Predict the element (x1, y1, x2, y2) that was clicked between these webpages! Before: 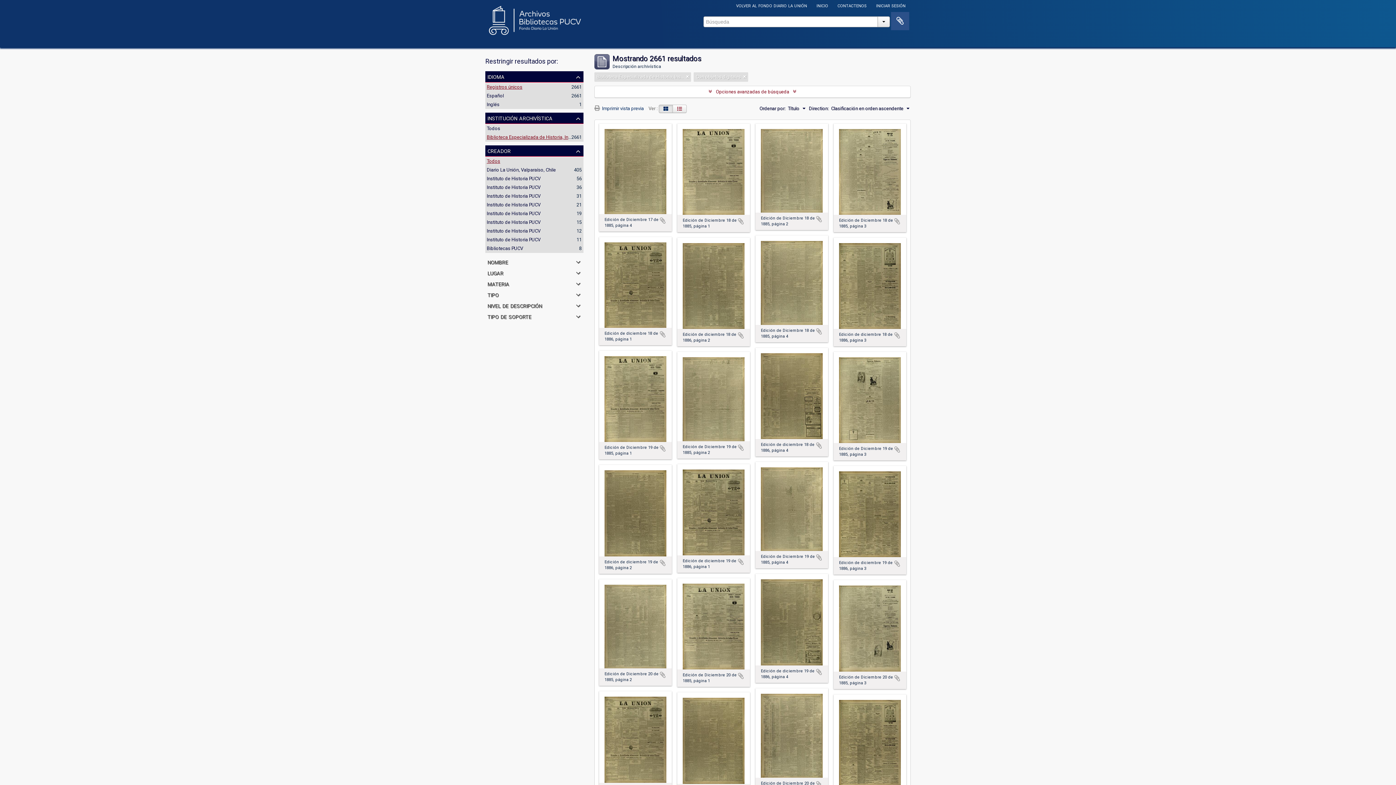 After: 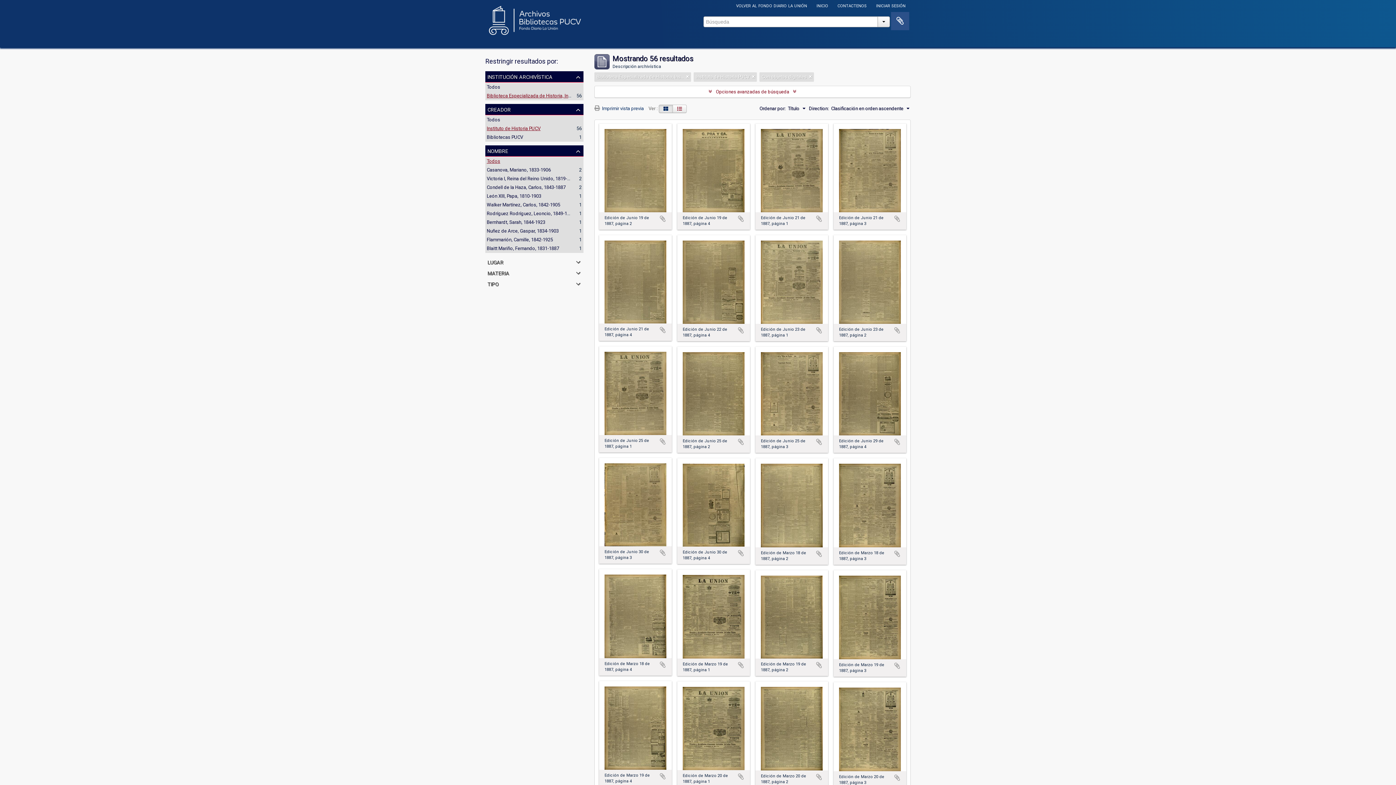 Action: label: Instituto de Historia PUCV
, 56 resultados bbox: (486, 176, 540, 181)